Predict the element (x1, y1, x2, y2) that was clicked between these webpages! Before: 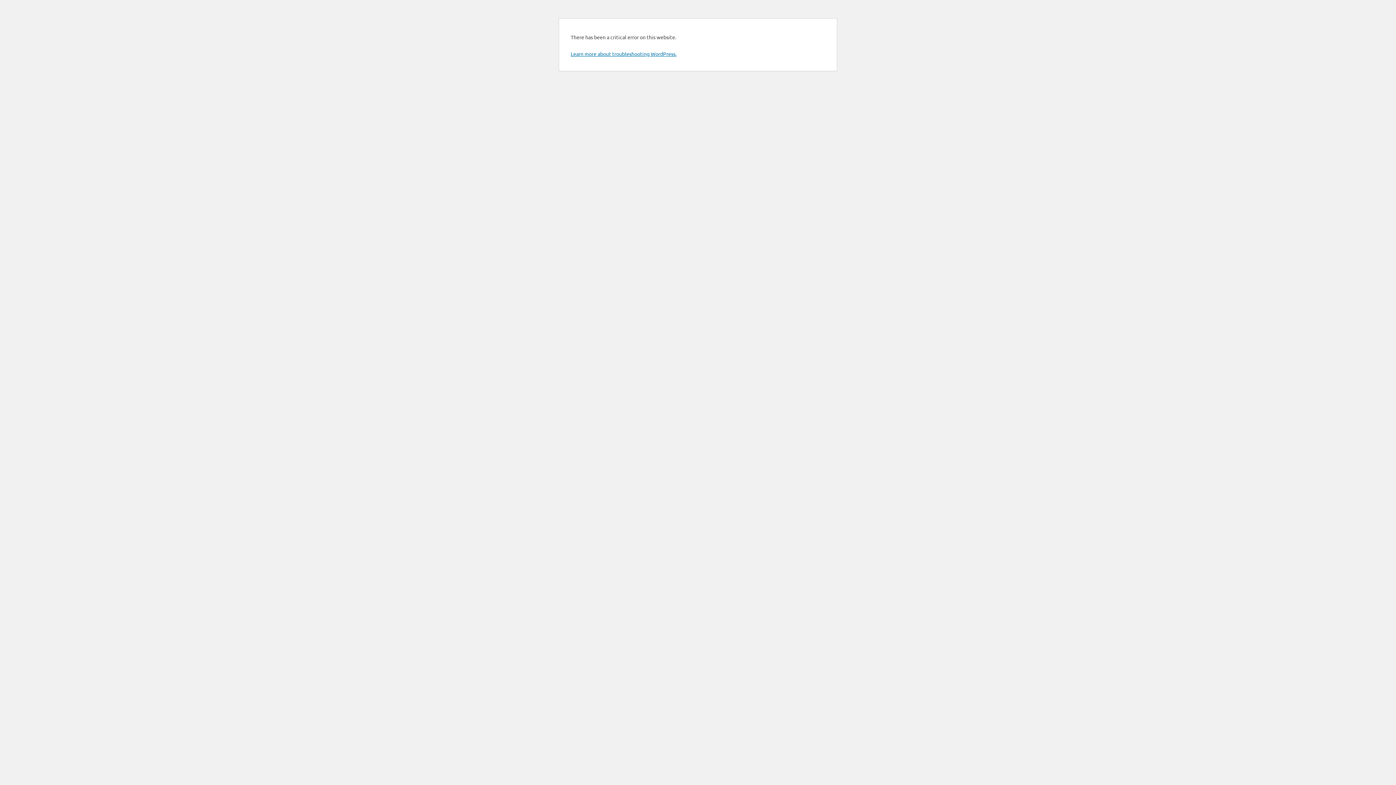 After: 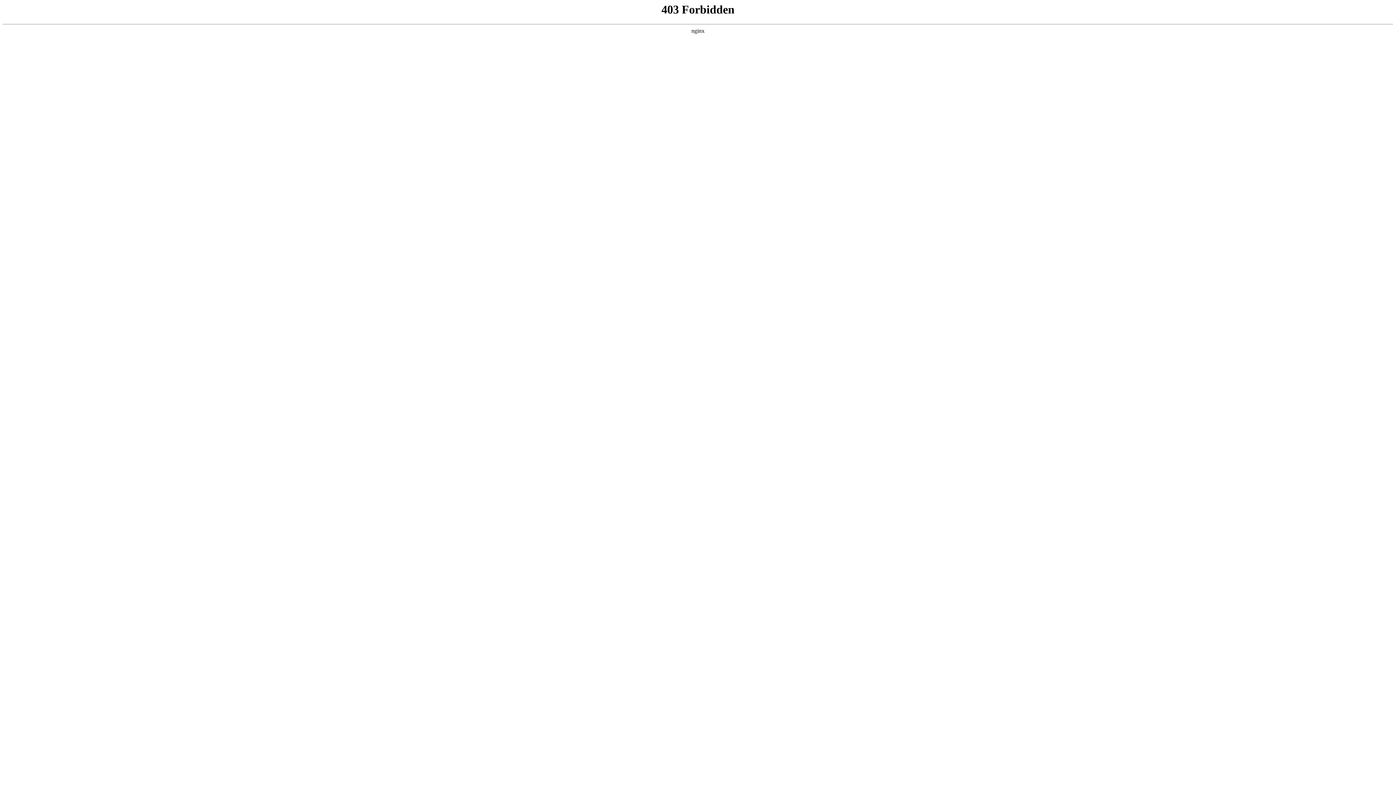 Action: label: Learn more about troubleshooting WordPress. bbox: (570, 50, 676, 57)